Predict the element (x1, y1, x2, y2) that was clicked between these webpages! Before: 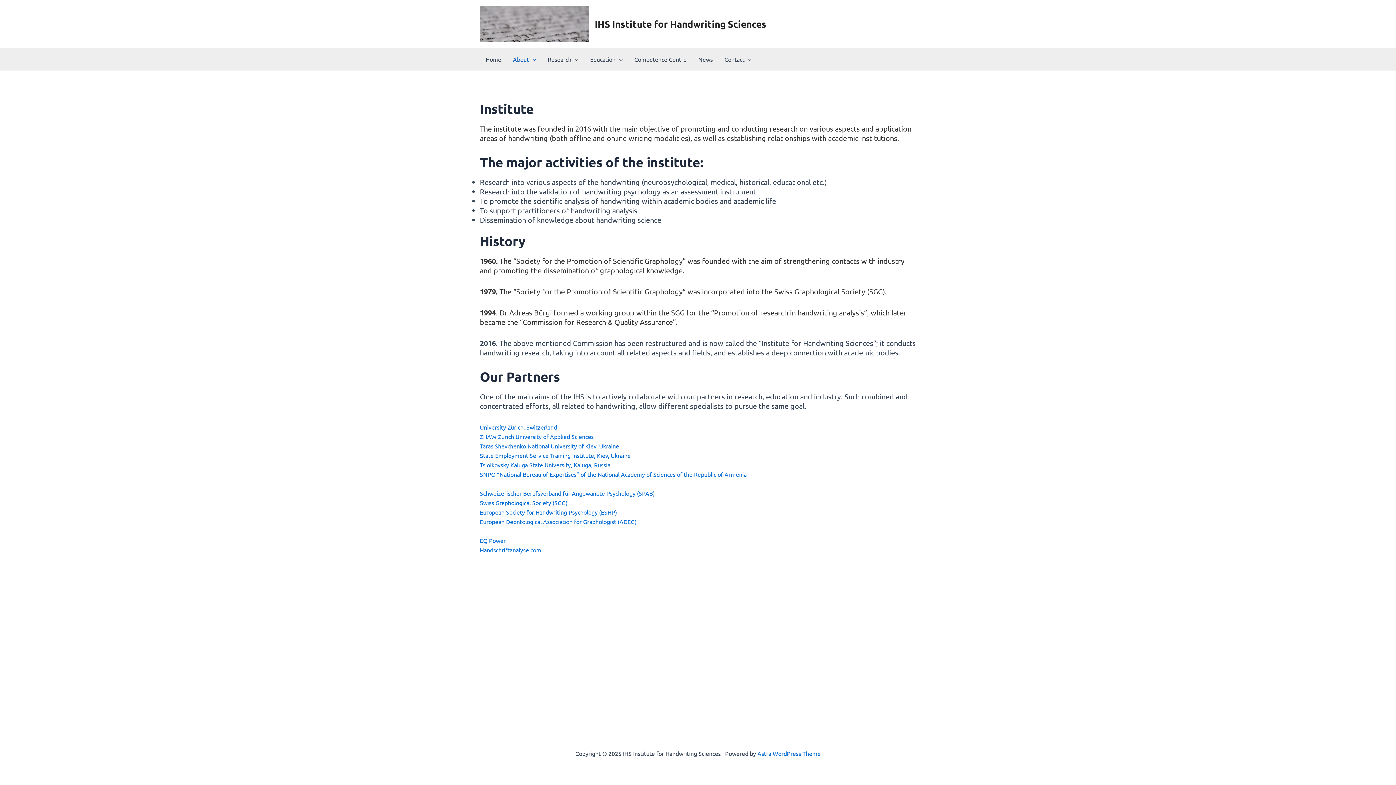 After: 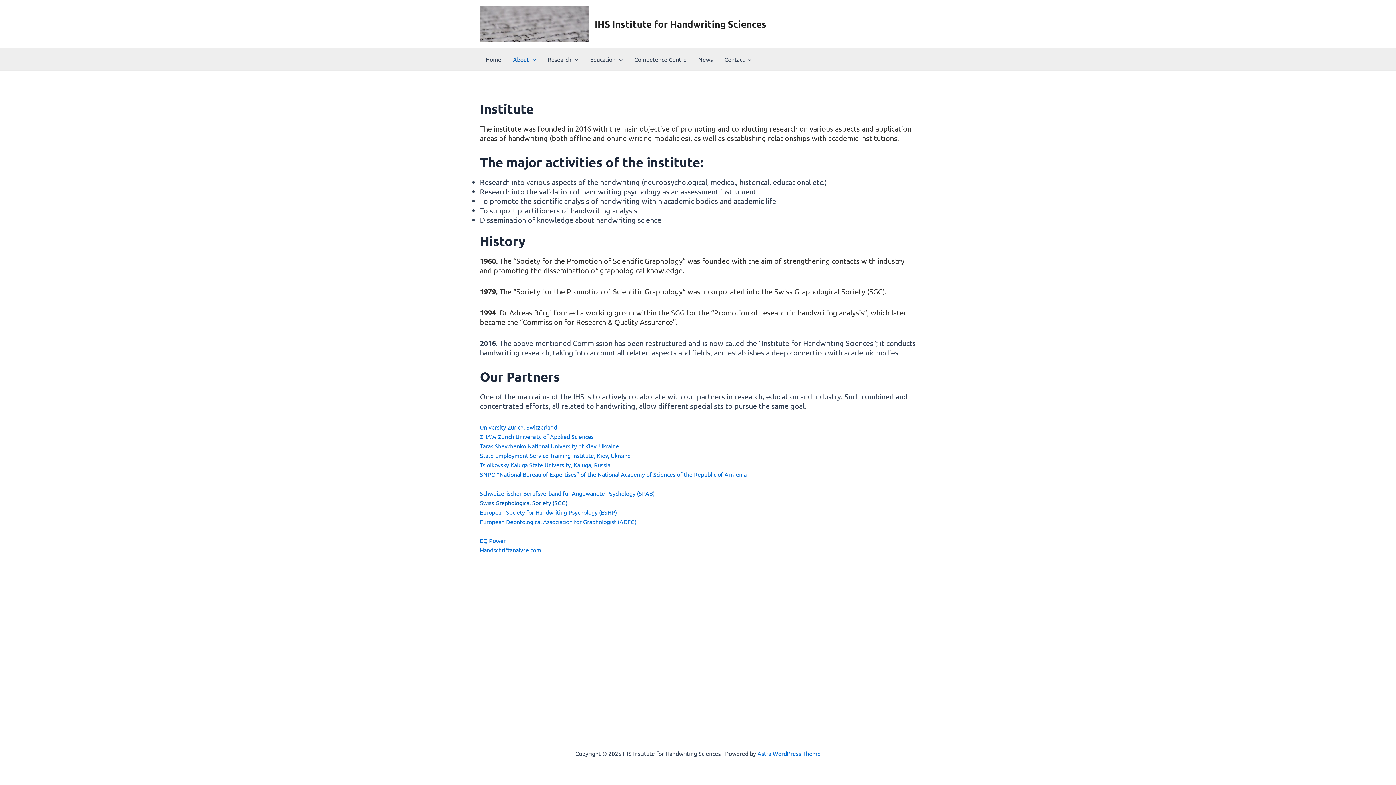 Action: label: Swiss Graphological Society (SGG) (opens in a new tab) bbox: (480, 499, 567, 506)